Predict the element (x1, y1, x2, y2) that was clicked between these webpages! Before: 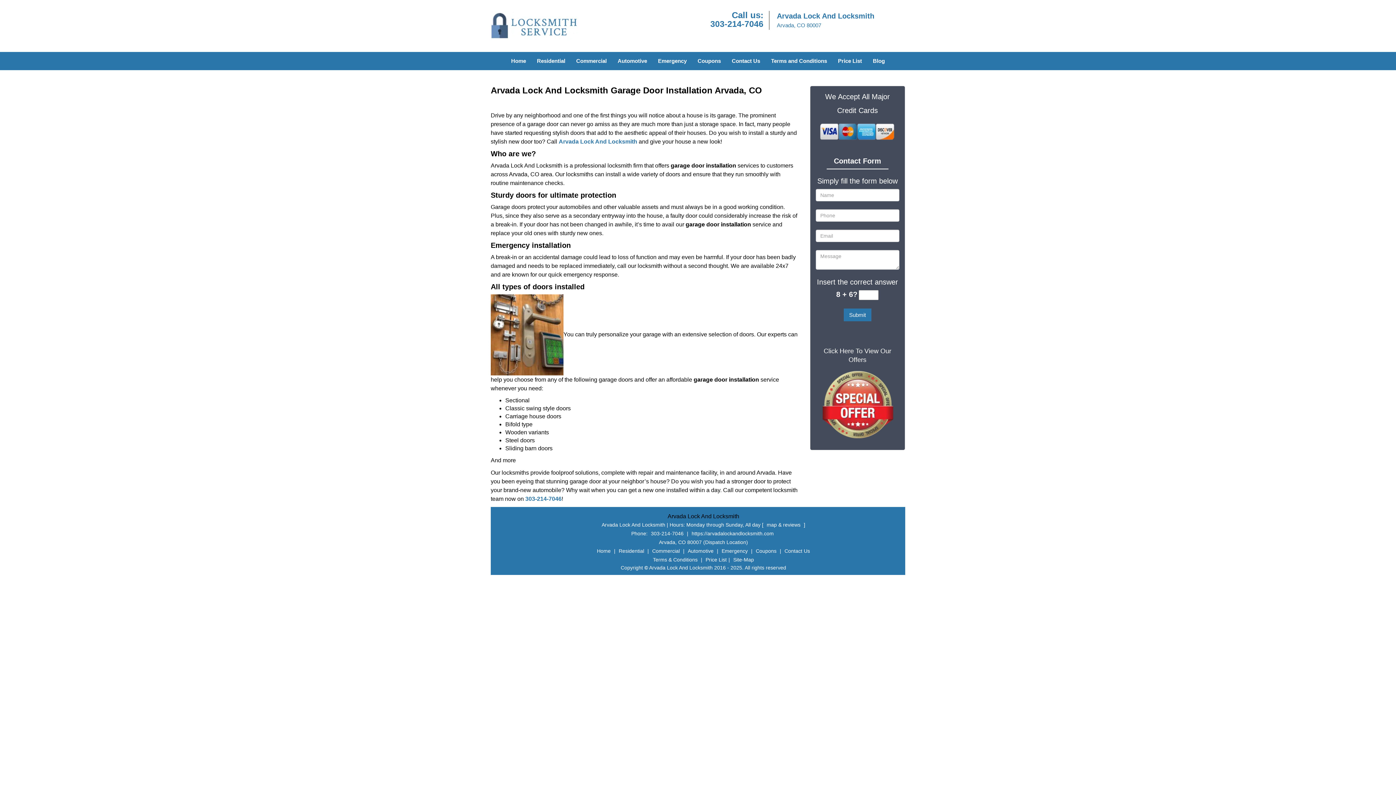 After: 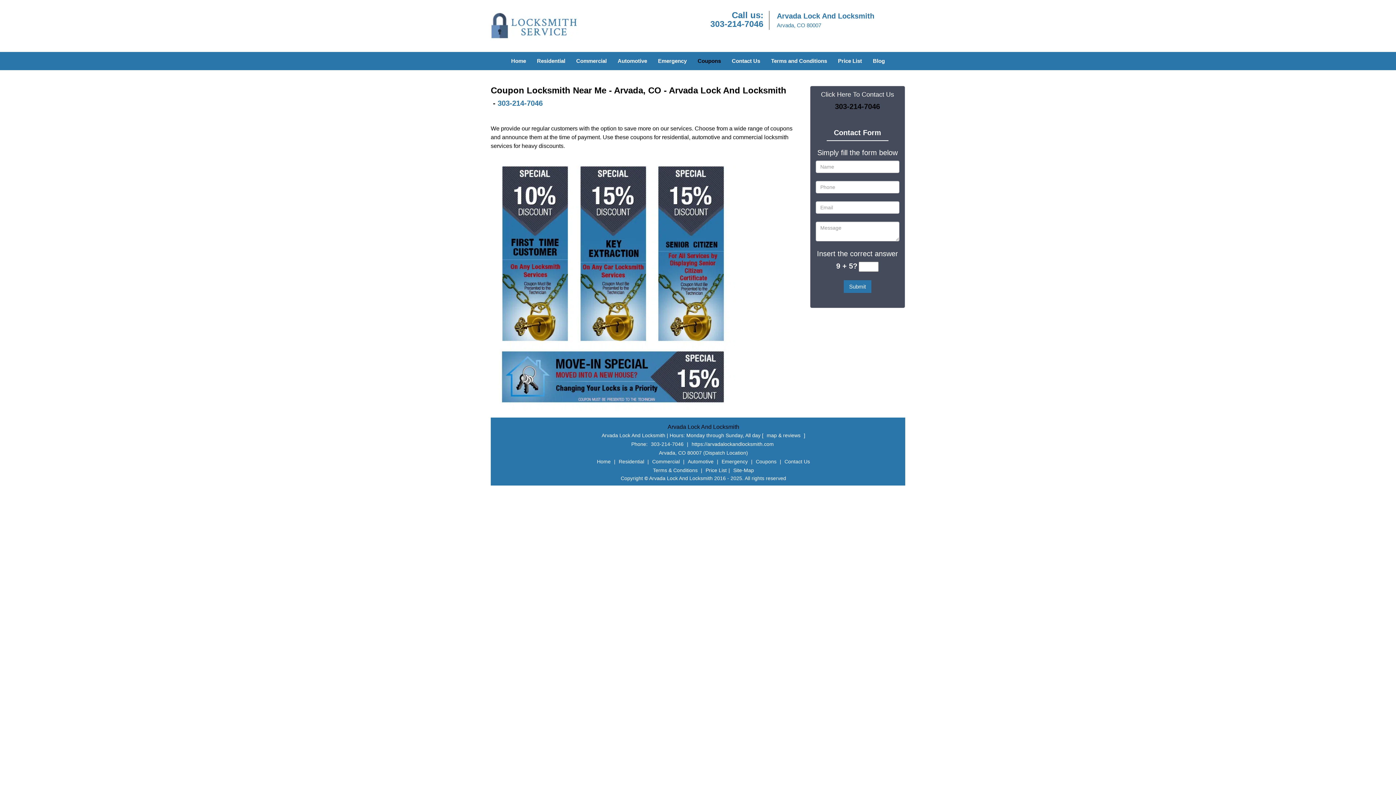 Action: bbox: (817, 407, 897, 494)